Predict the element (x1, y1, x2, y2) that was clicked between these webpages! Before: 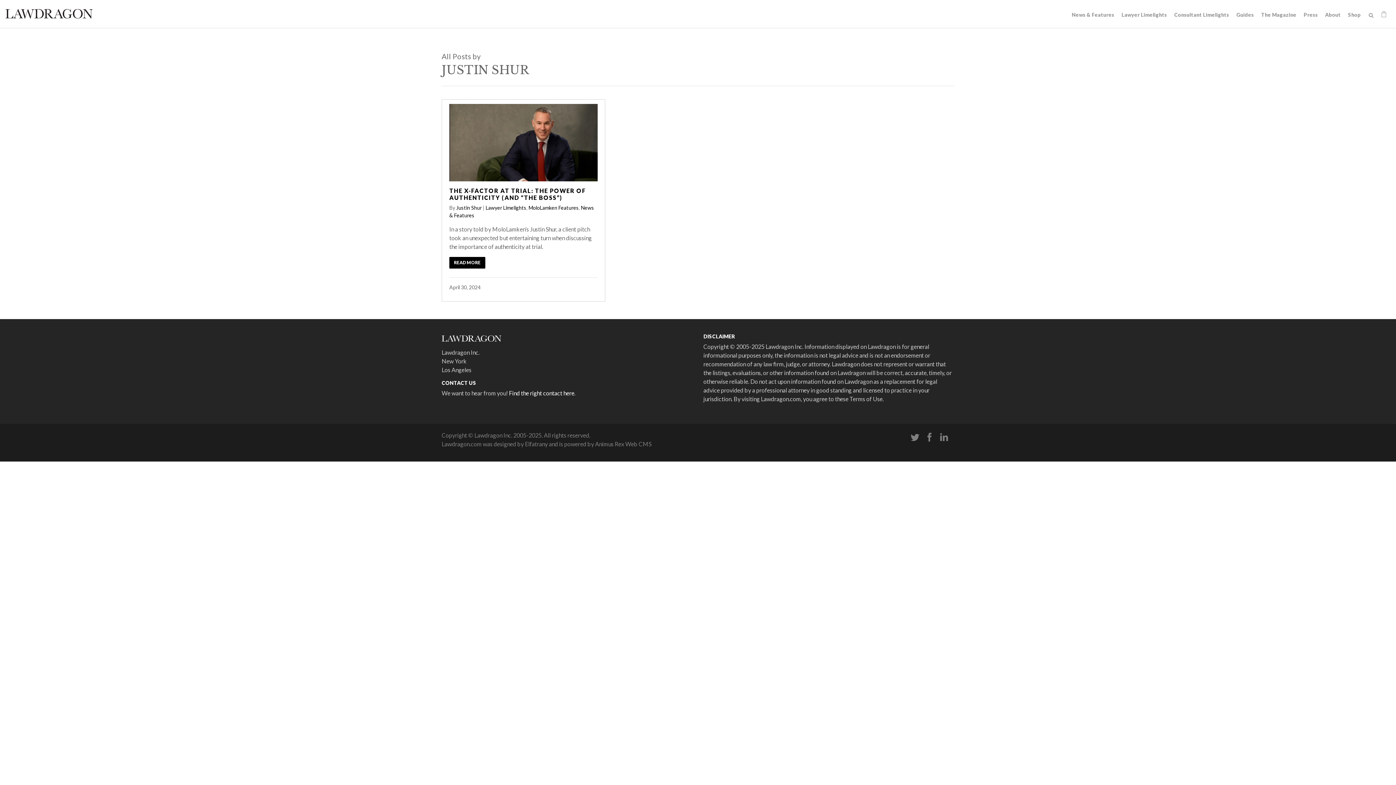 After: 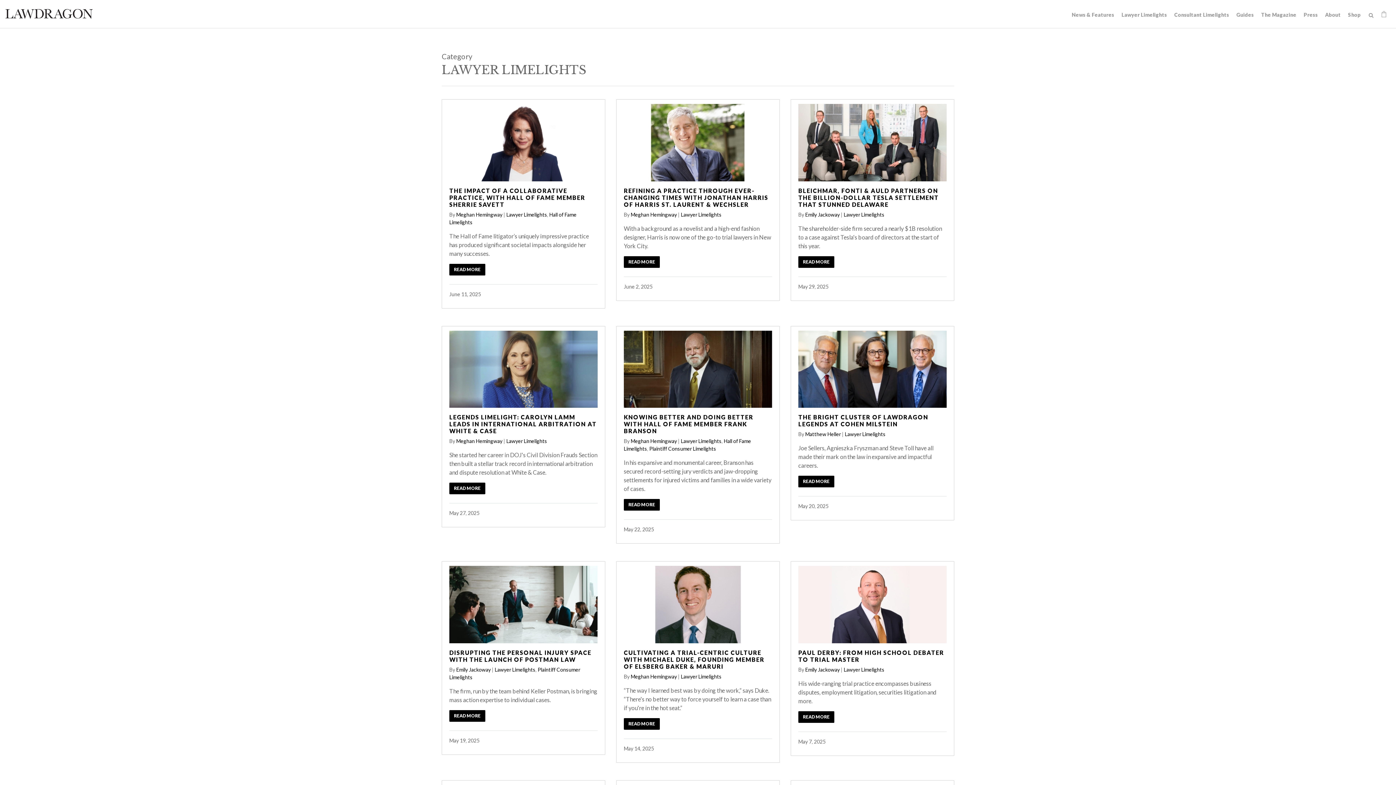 Action: bbox: (485, 204, 526, 210) label: Lawyer Limelights